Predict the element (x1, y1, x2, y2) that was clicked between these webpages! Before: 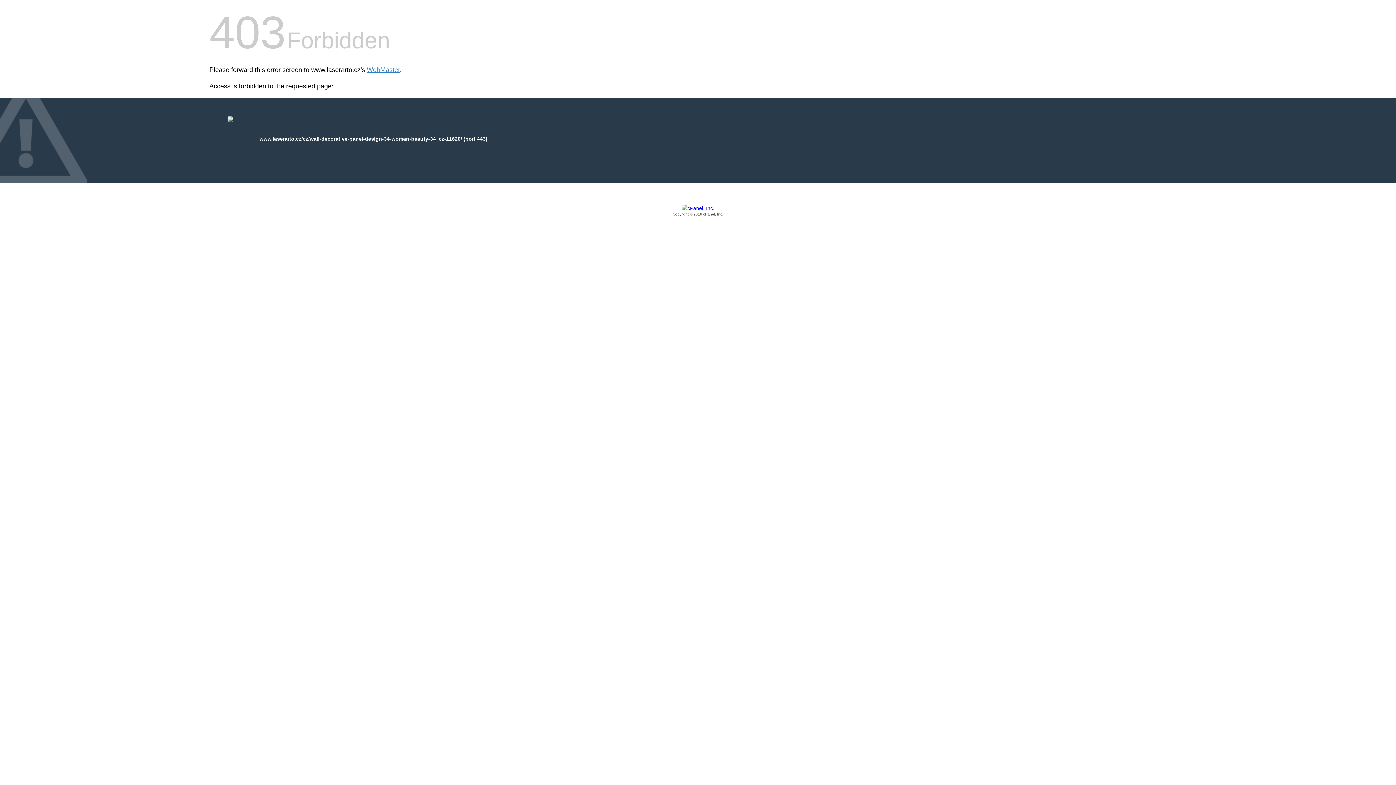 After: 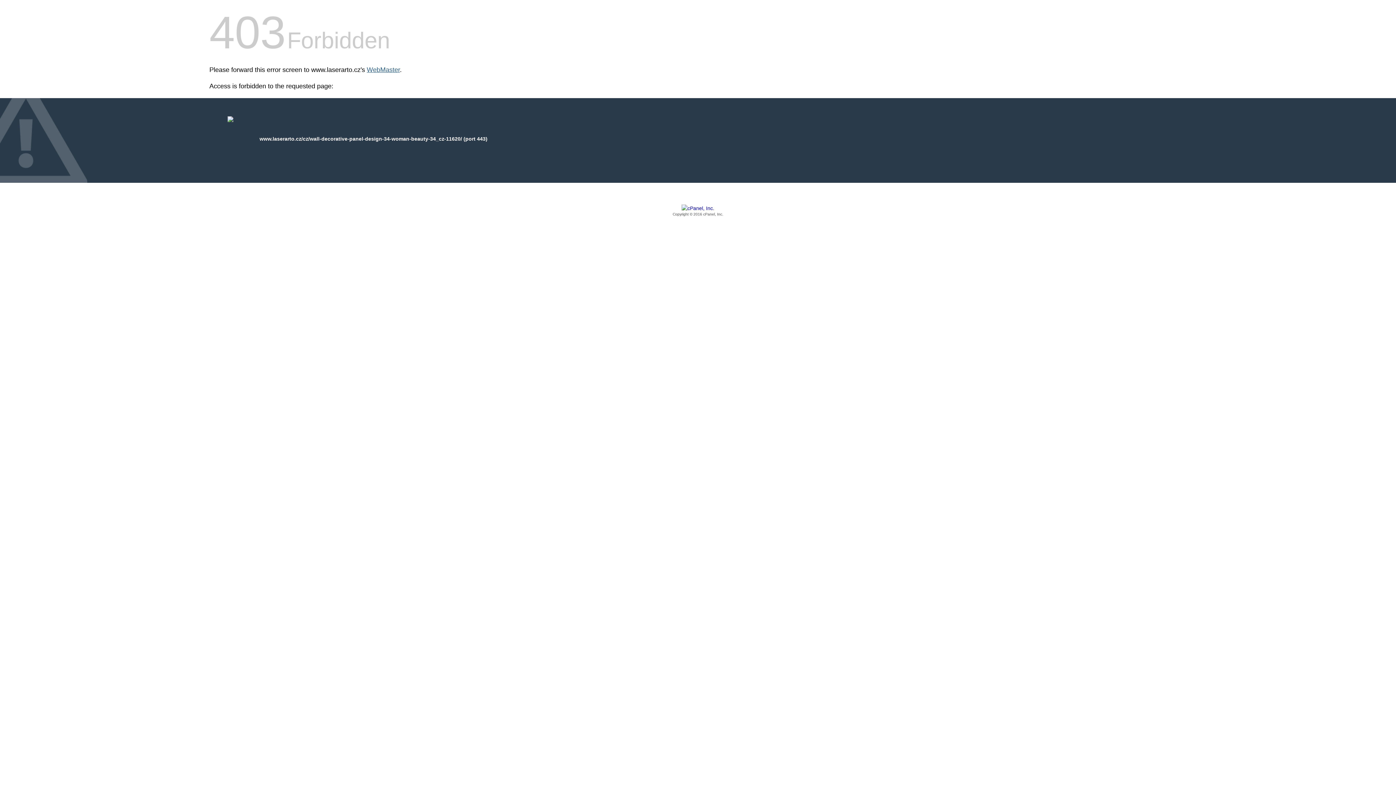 Action: label: WebMaster bbox: (366, 66, 400, 73)